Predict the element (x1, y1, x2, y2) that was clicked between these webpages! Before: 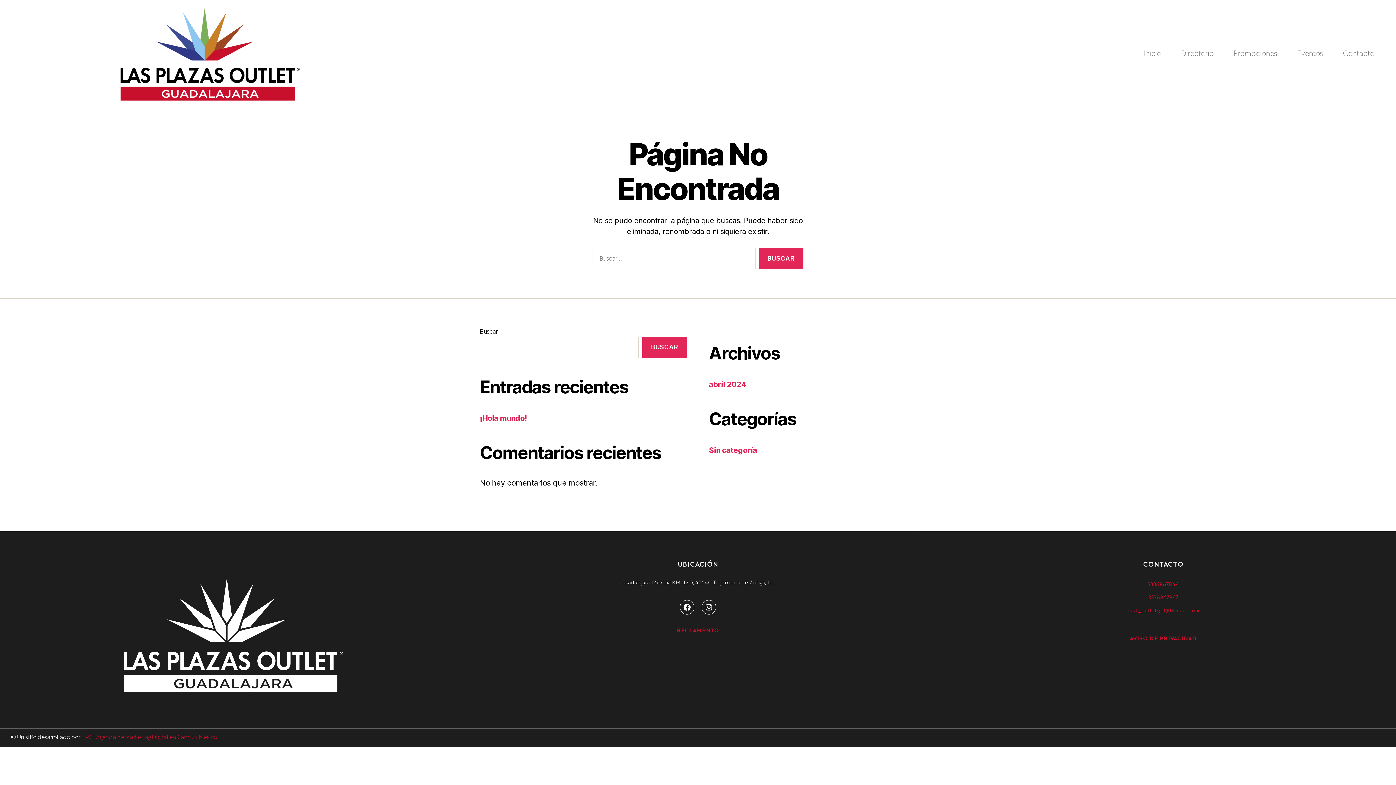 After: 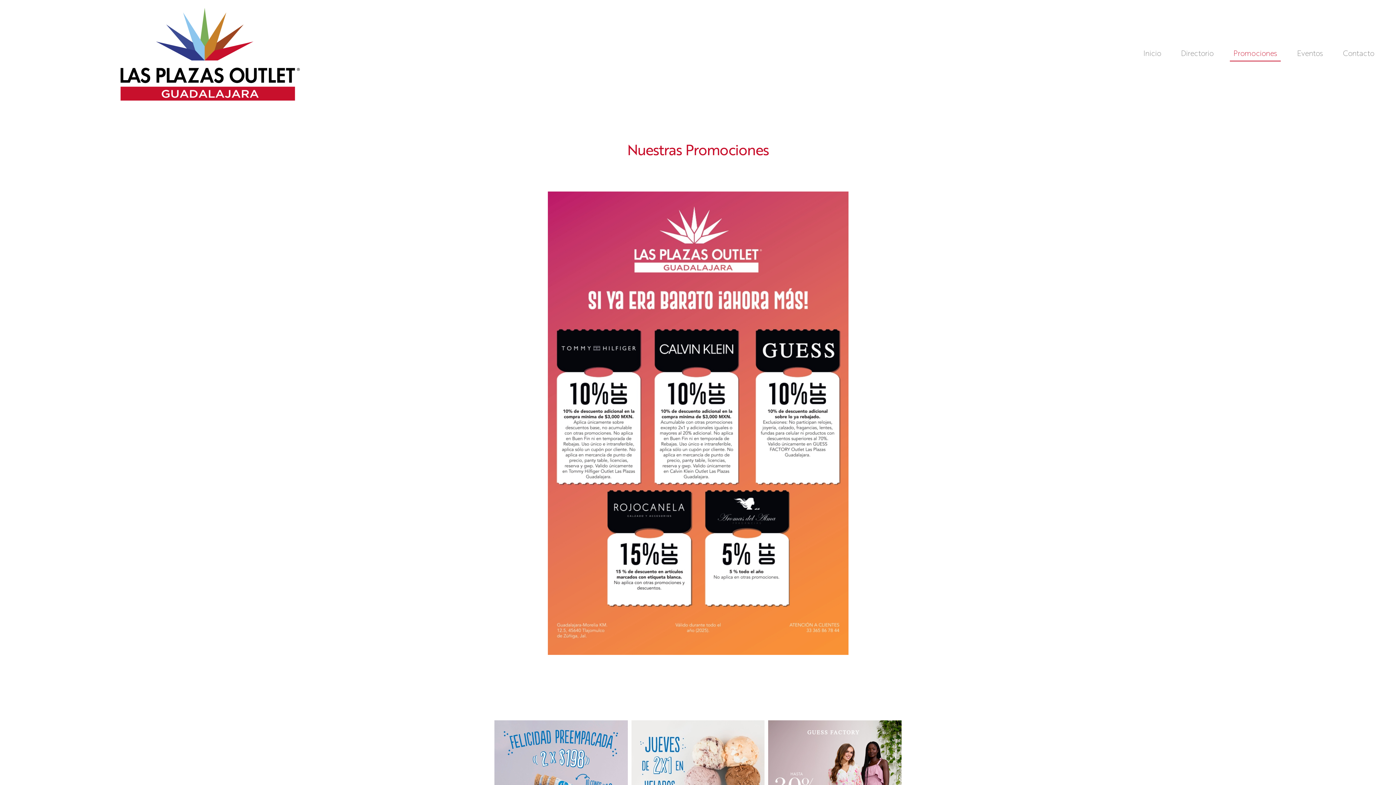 Action: bbox: (1230, 46, 1281, 61) label: Promociones